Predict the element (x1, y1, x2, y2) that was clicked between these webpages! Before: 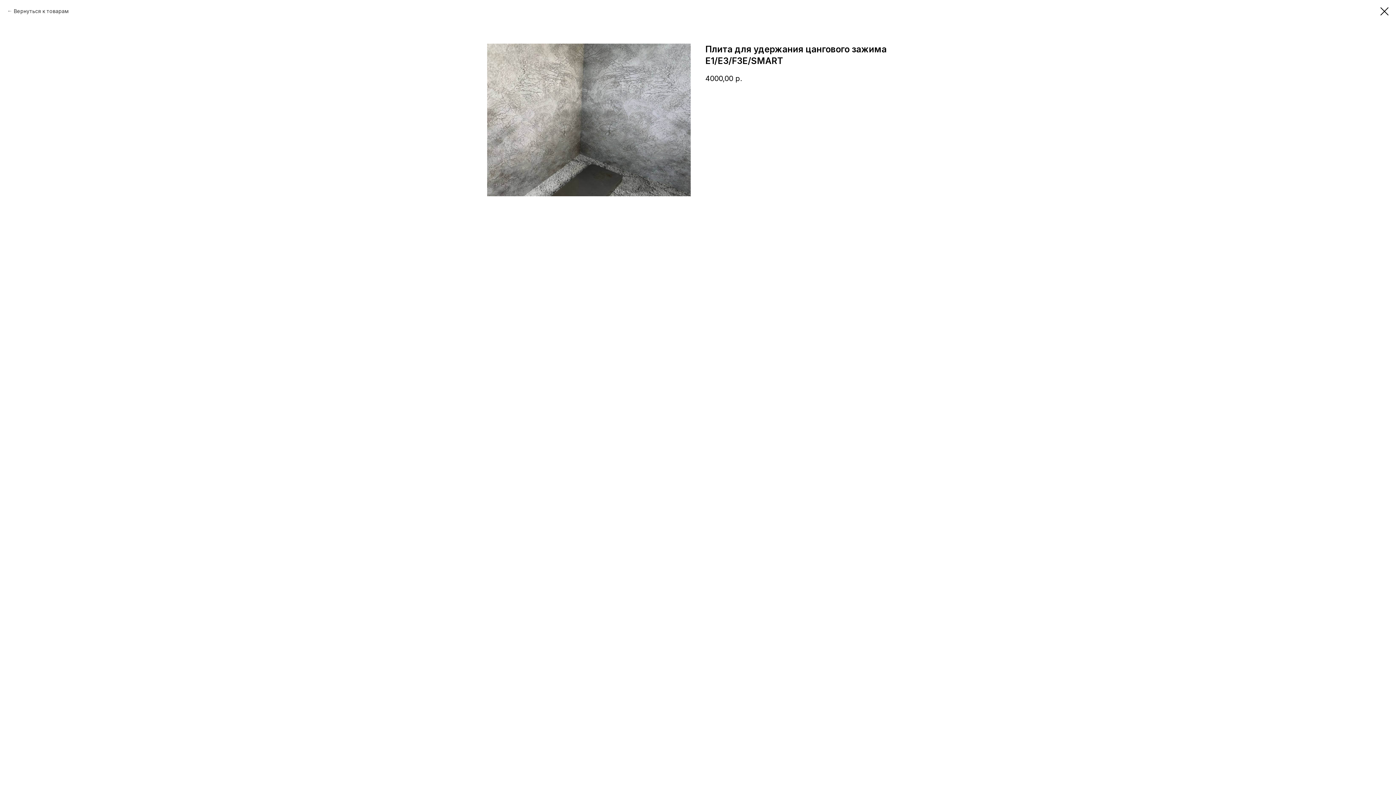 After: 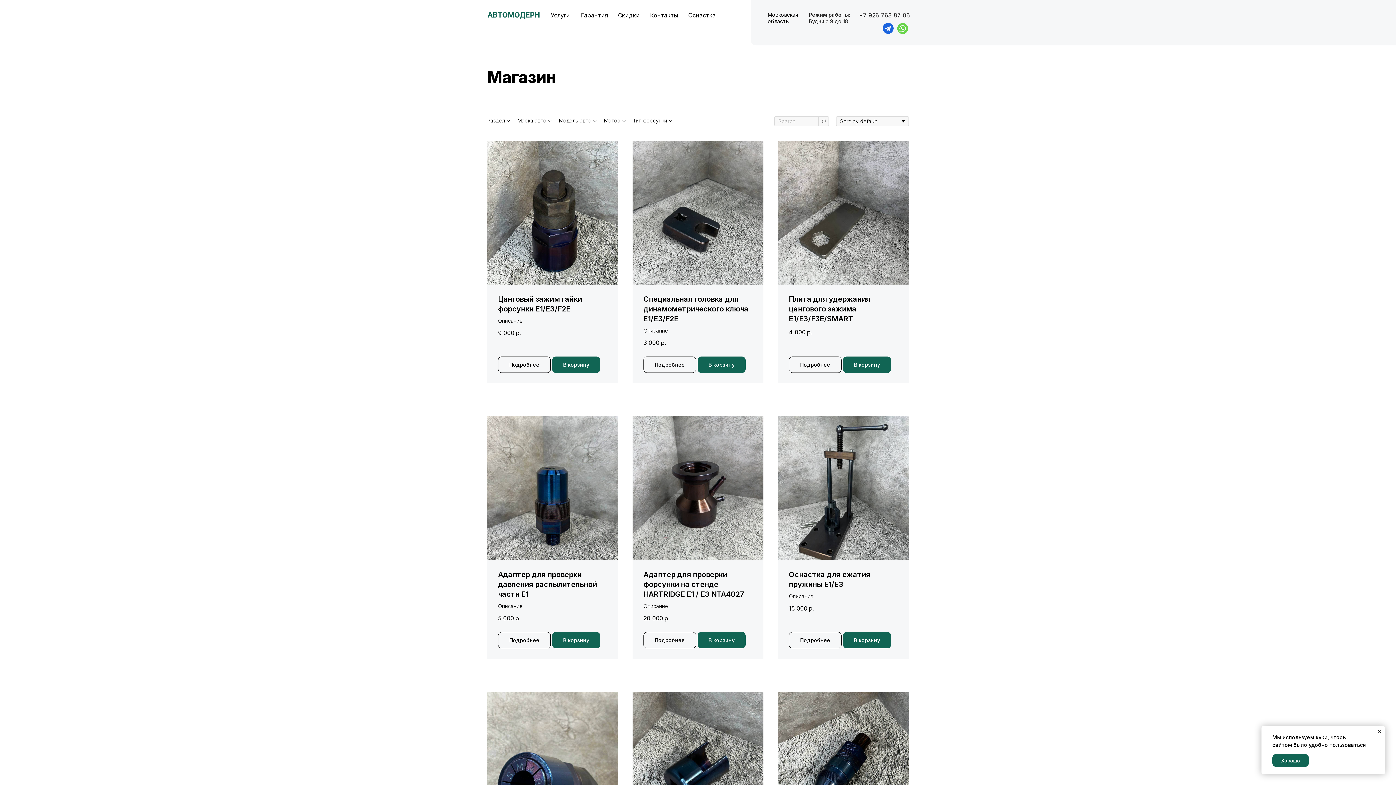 Action: bbox: (1380, 7, 1389, 15)